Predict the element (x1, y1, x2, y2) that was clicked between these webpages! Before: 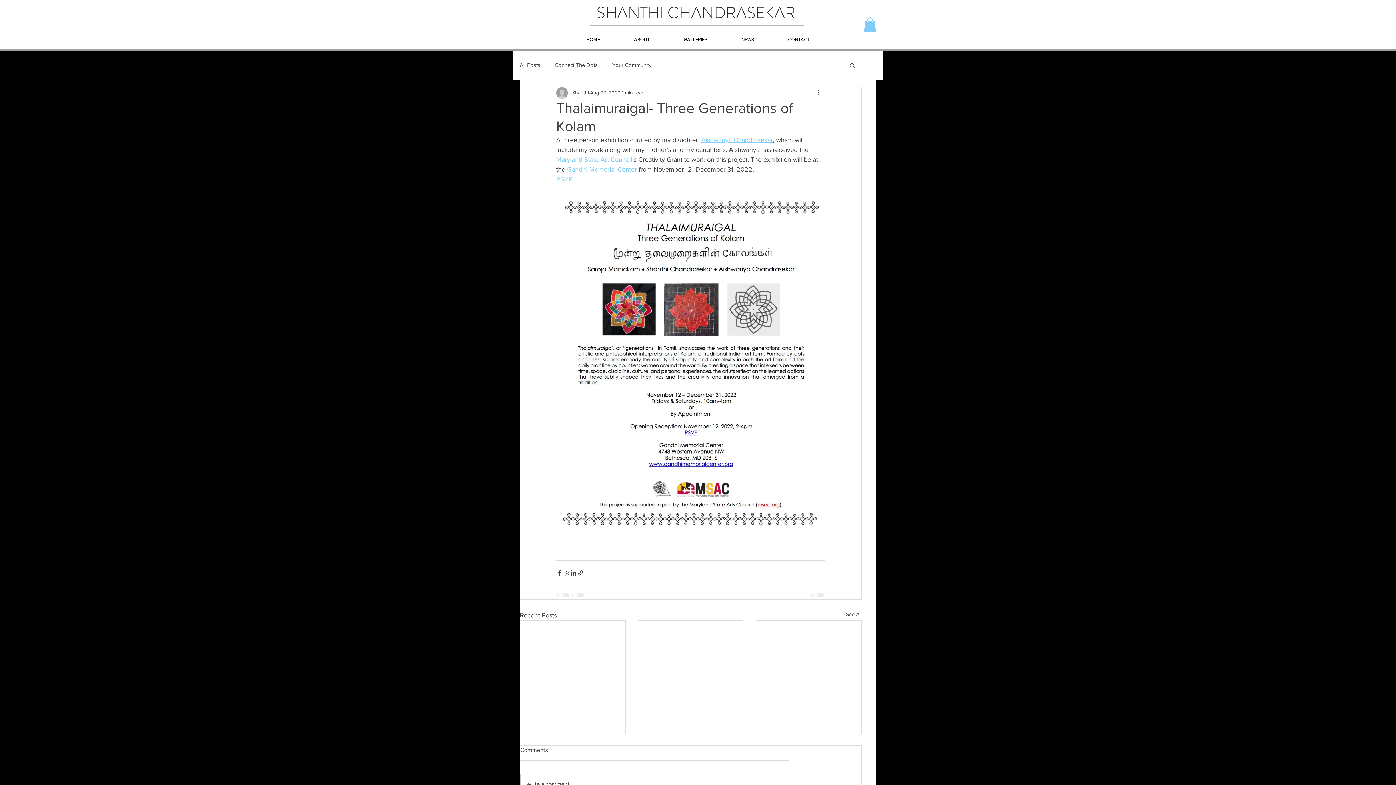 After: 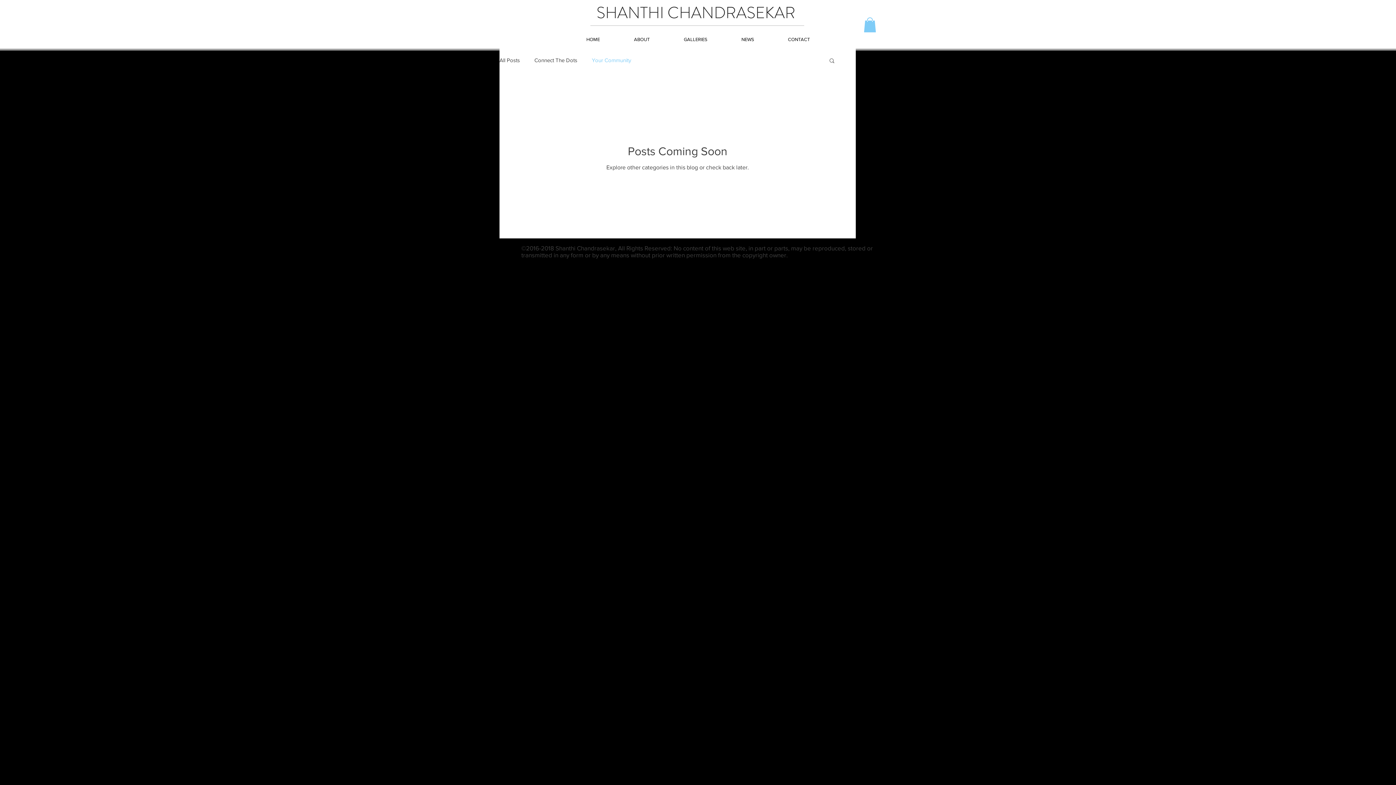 Action: label: Your Community bbox: (612, 61, 651, 68)